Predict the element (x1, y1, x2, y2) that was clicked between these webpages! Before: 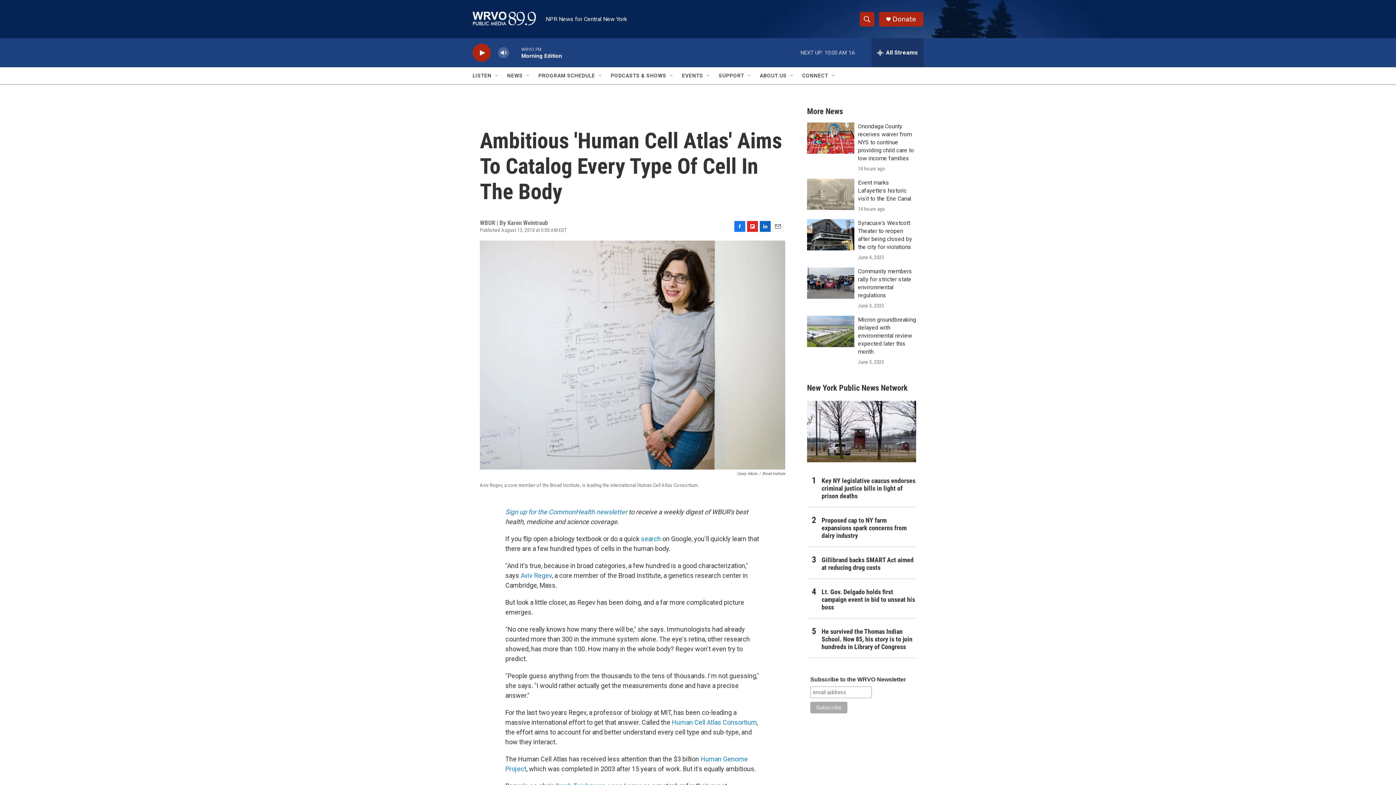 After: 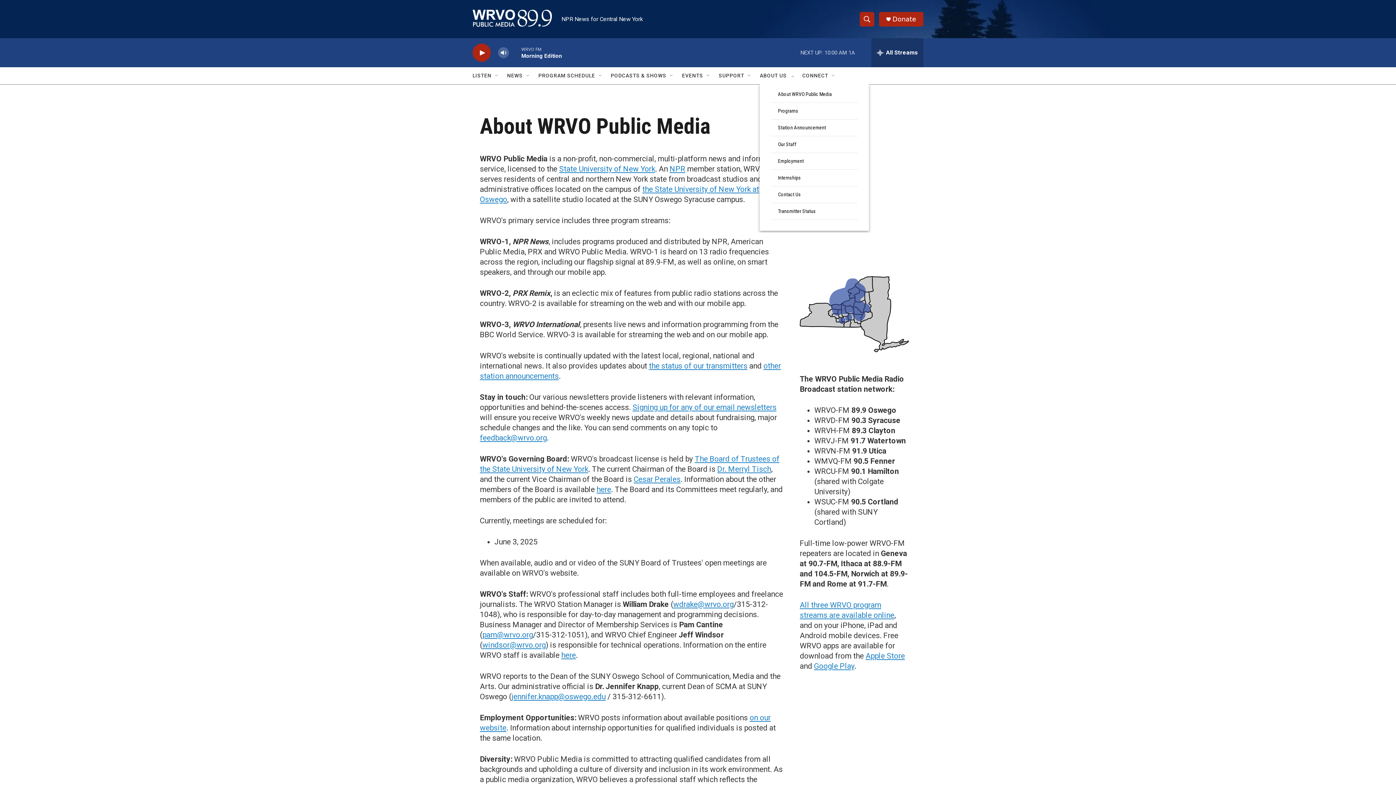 Action: bbox: (760, 67, 786, 84) label: ABOUT US